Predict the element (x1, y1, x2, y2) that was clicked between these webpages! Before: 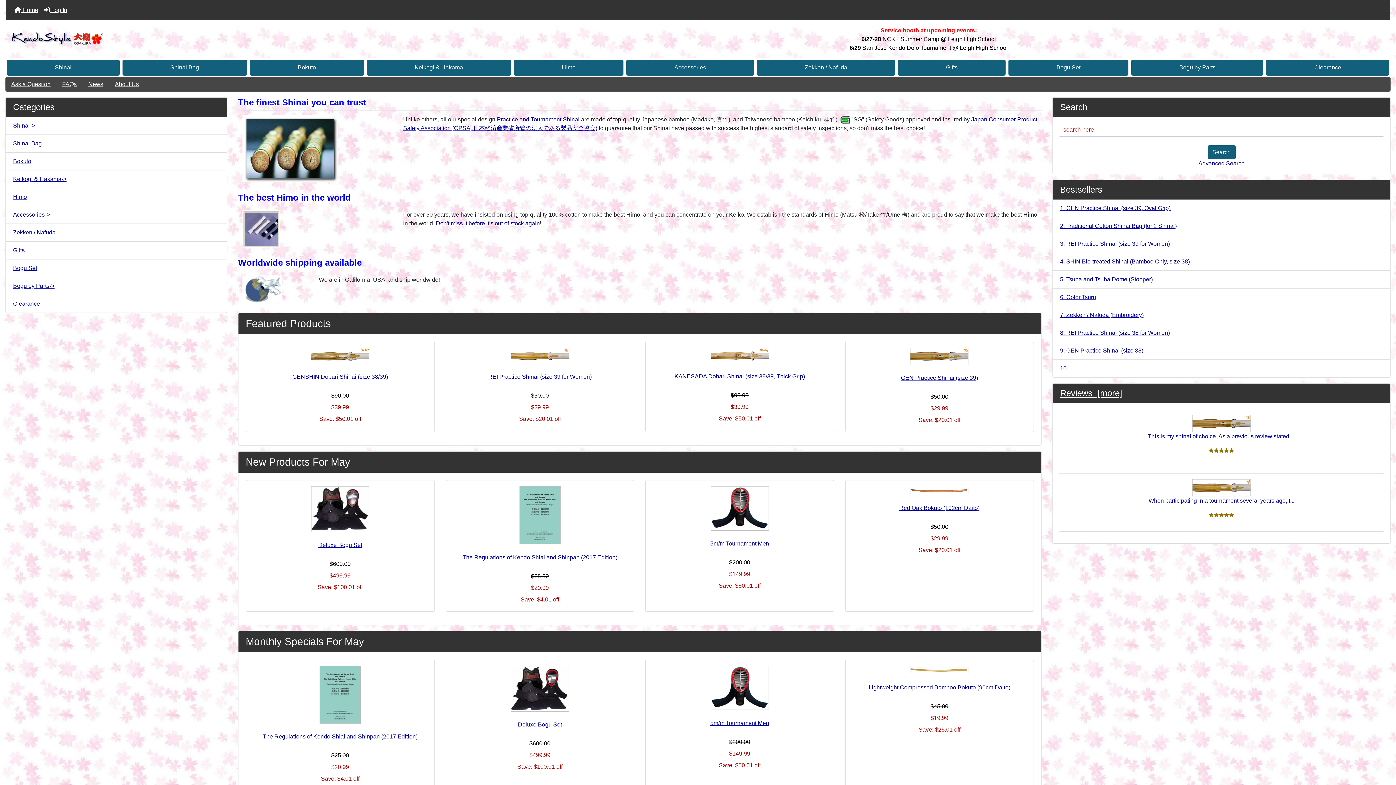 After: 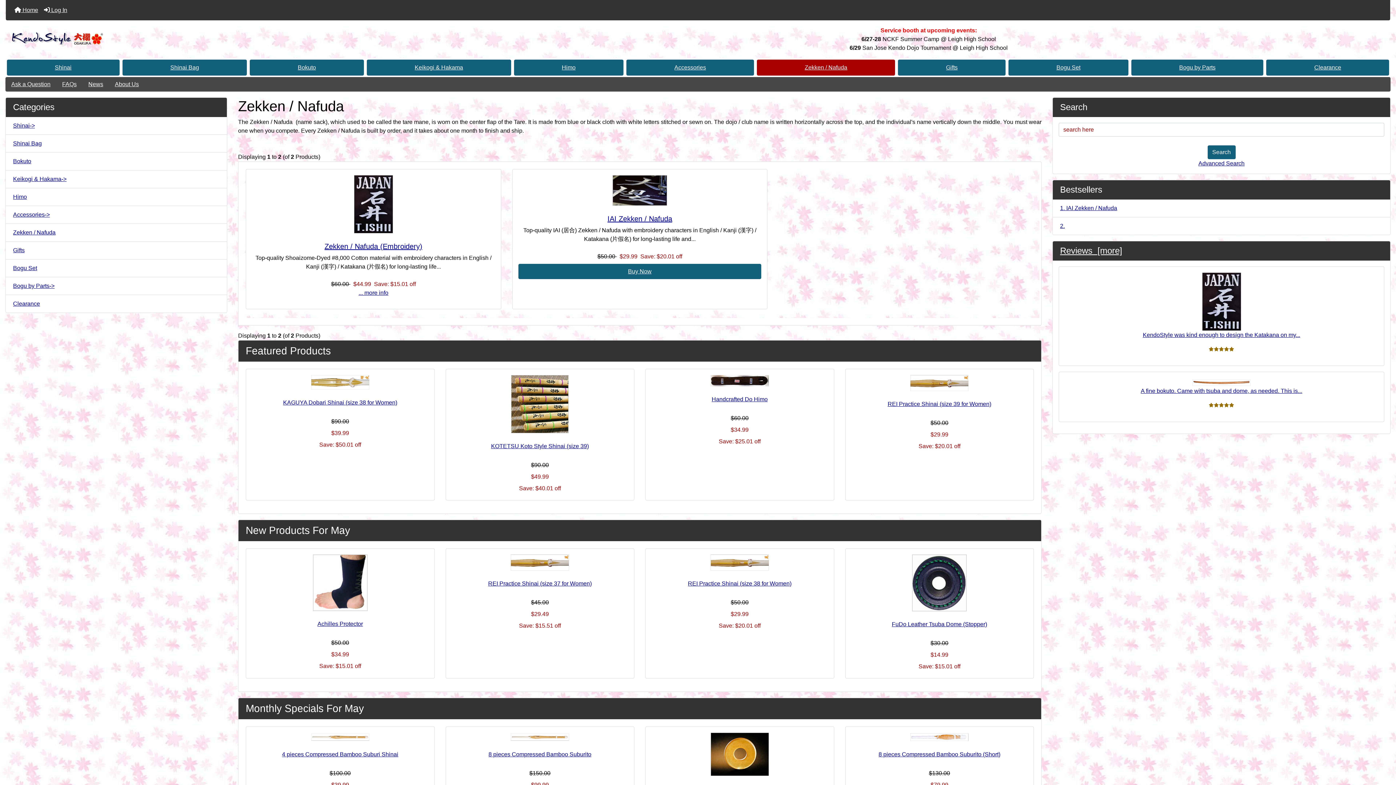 Action: bbox: (5, 224, 226, 241) label: Zekken / Nafuda